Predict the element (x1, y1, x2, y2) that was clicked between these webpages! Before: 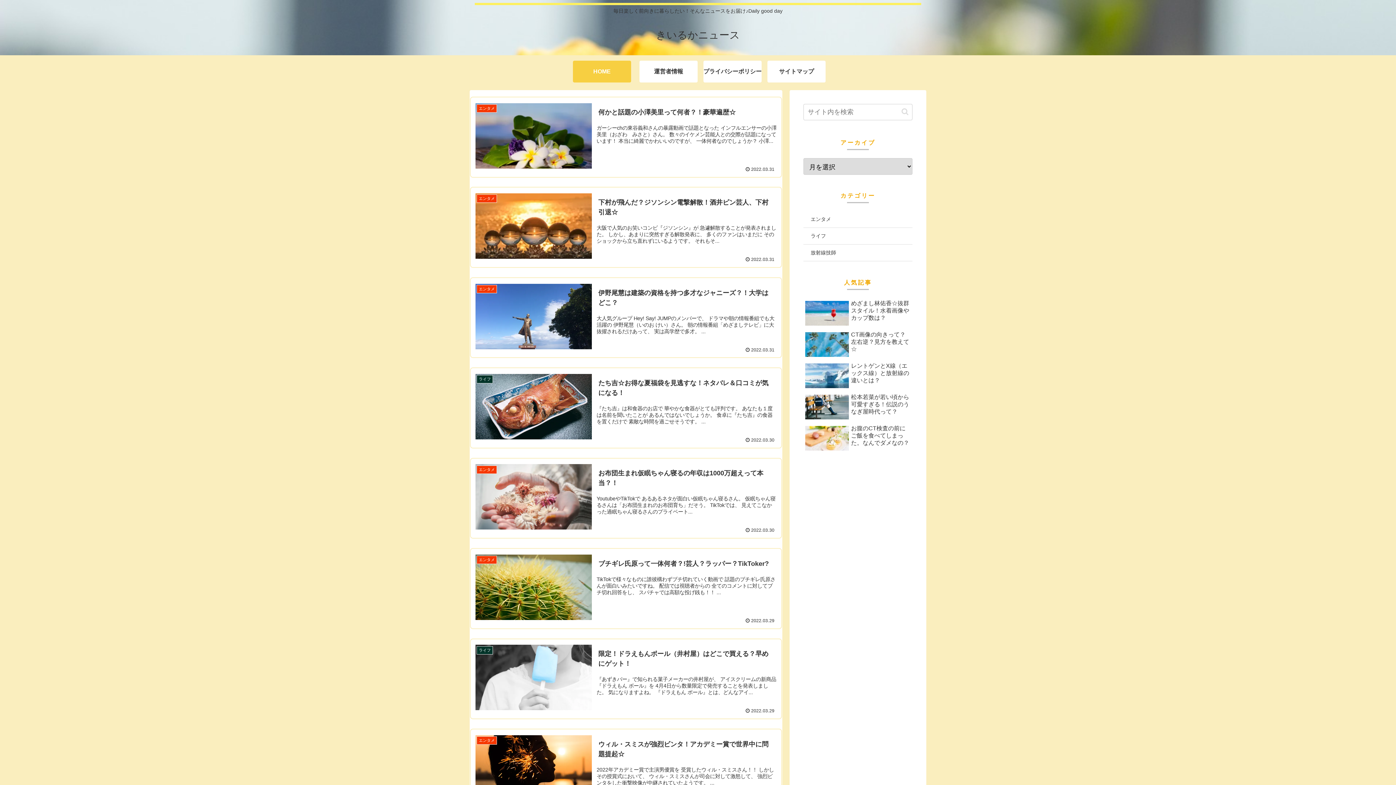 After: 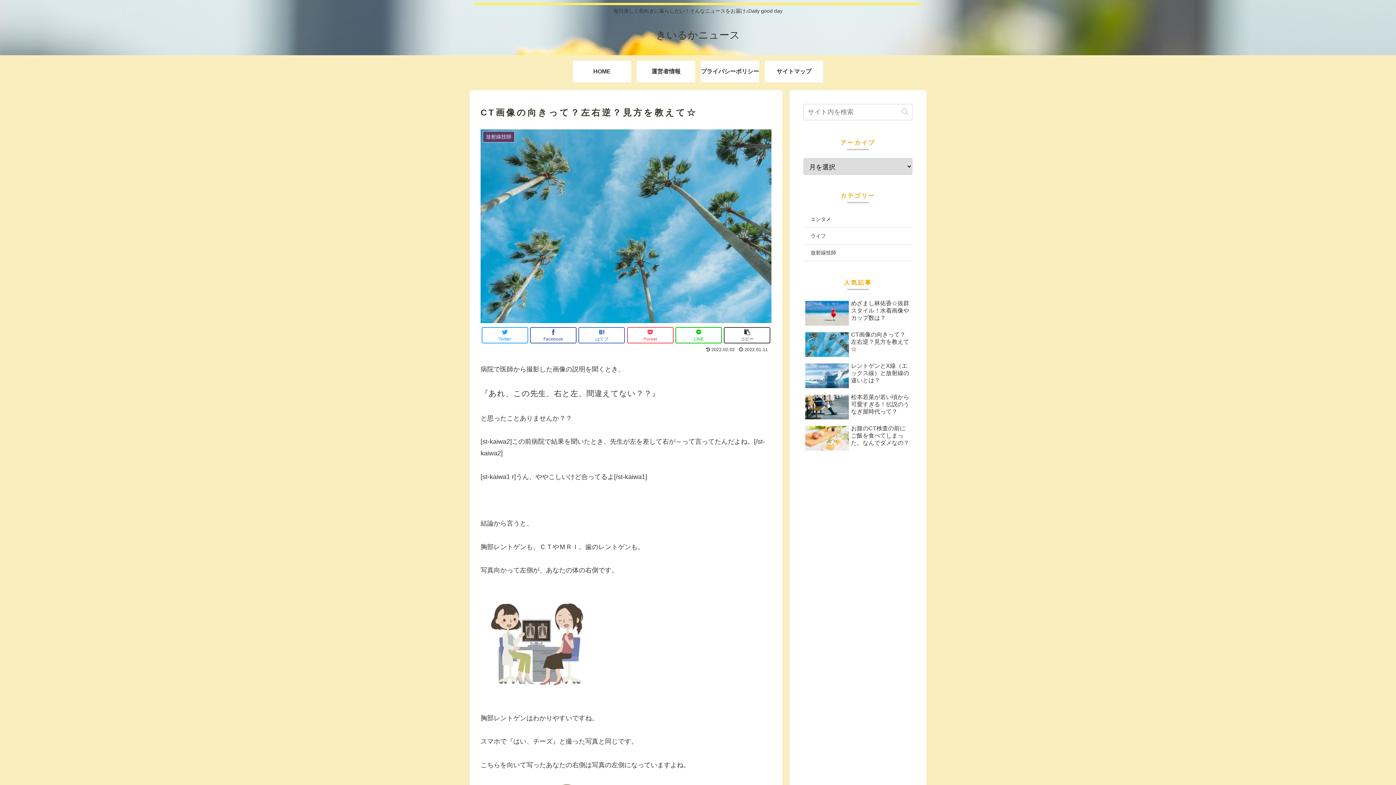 Action: label: CT画像の向きって？左右逆？見方を教えて☆ bbox: (803, 329, 912, 360)